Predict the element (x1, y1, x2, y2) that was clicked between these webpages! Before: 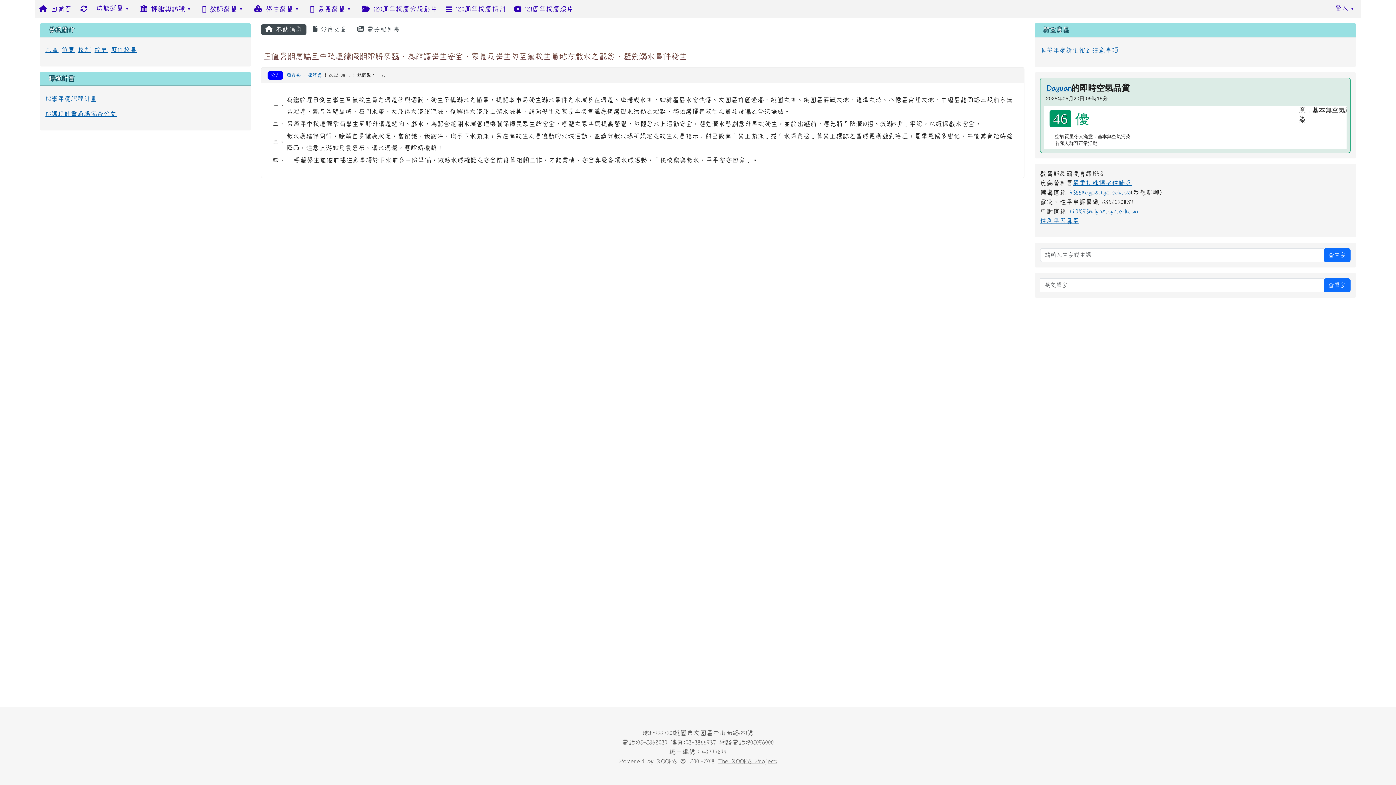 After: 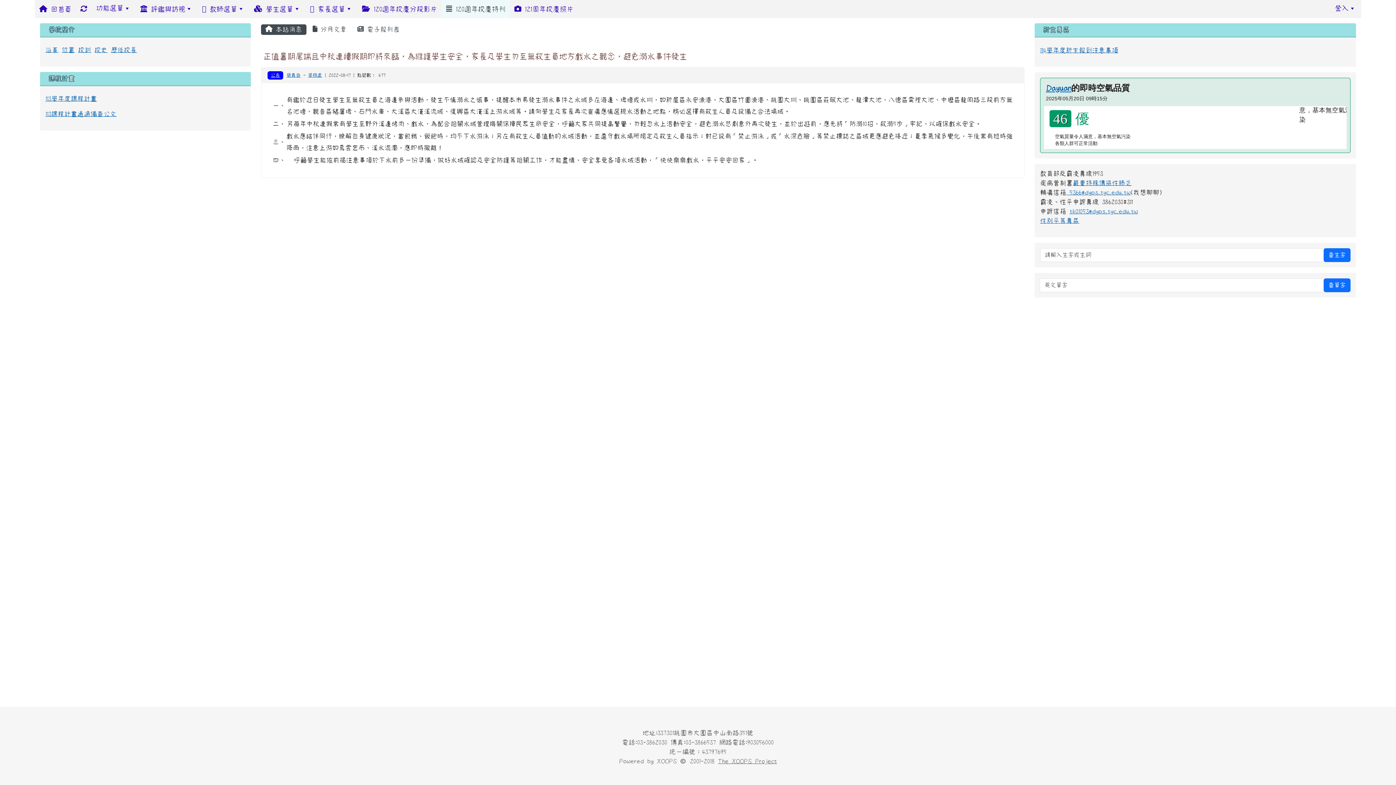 Action: label:  120週年校慶特刊 bbox: (441, 0, 510, 18)